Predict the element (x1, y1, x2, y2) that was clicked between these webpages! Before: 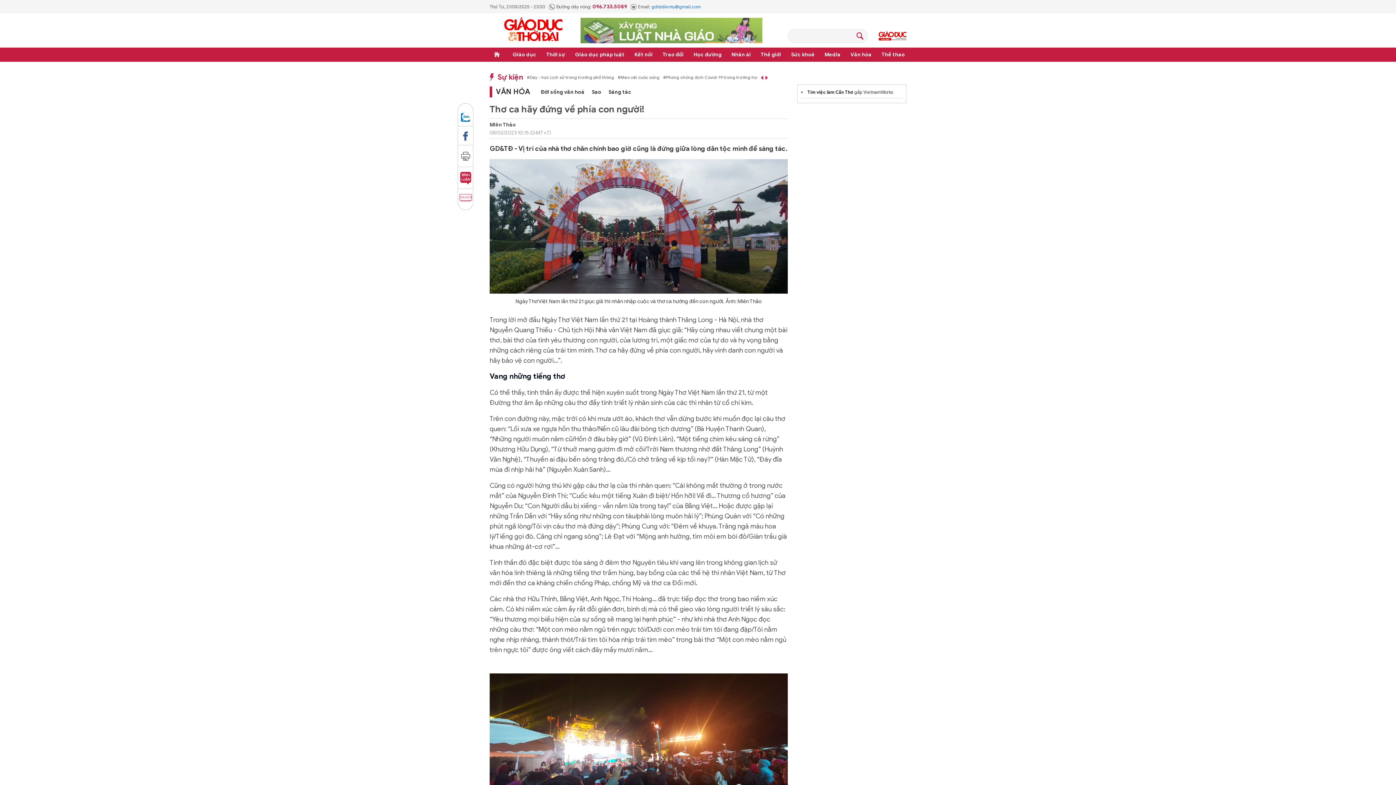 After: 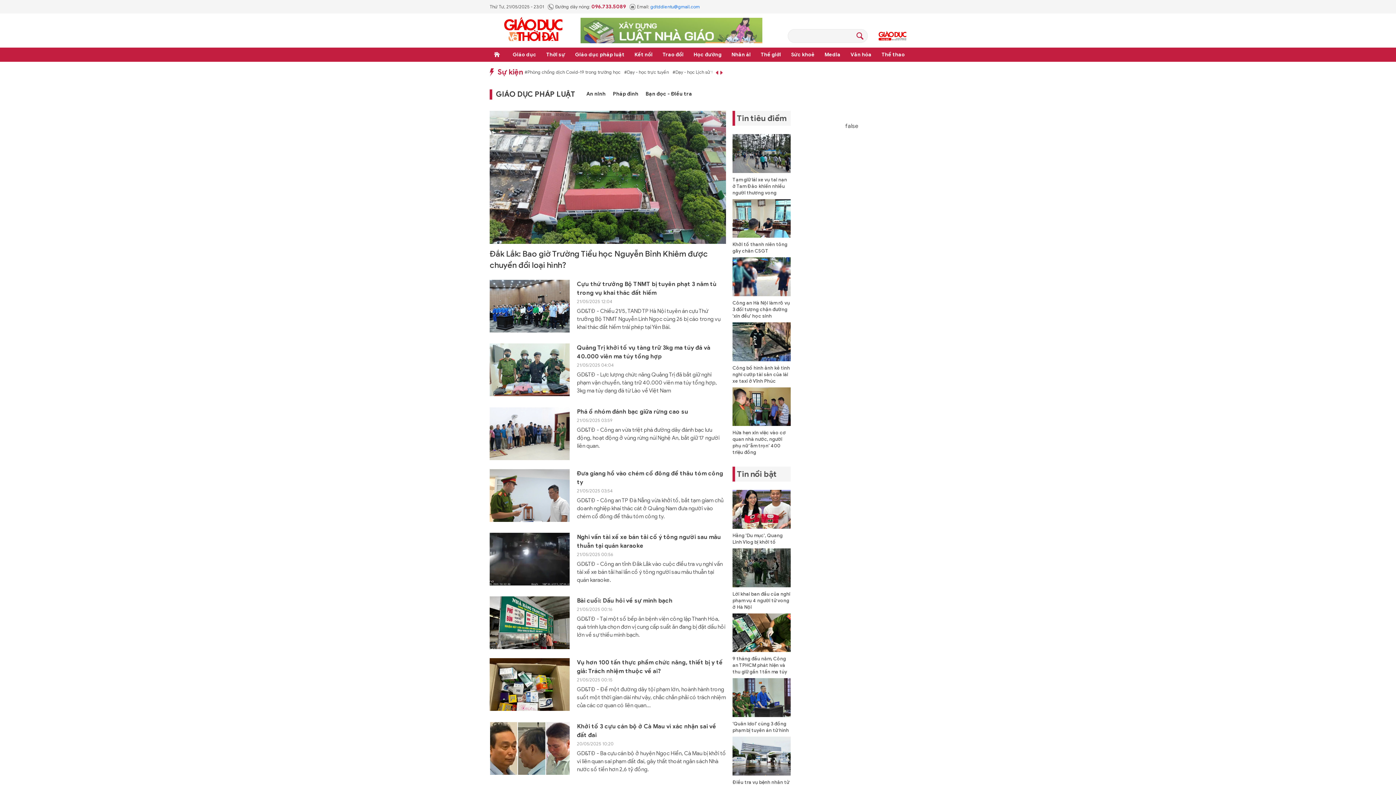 Action: bbox: (573, 47, 626, 61) label: Giáo dục pháp luật